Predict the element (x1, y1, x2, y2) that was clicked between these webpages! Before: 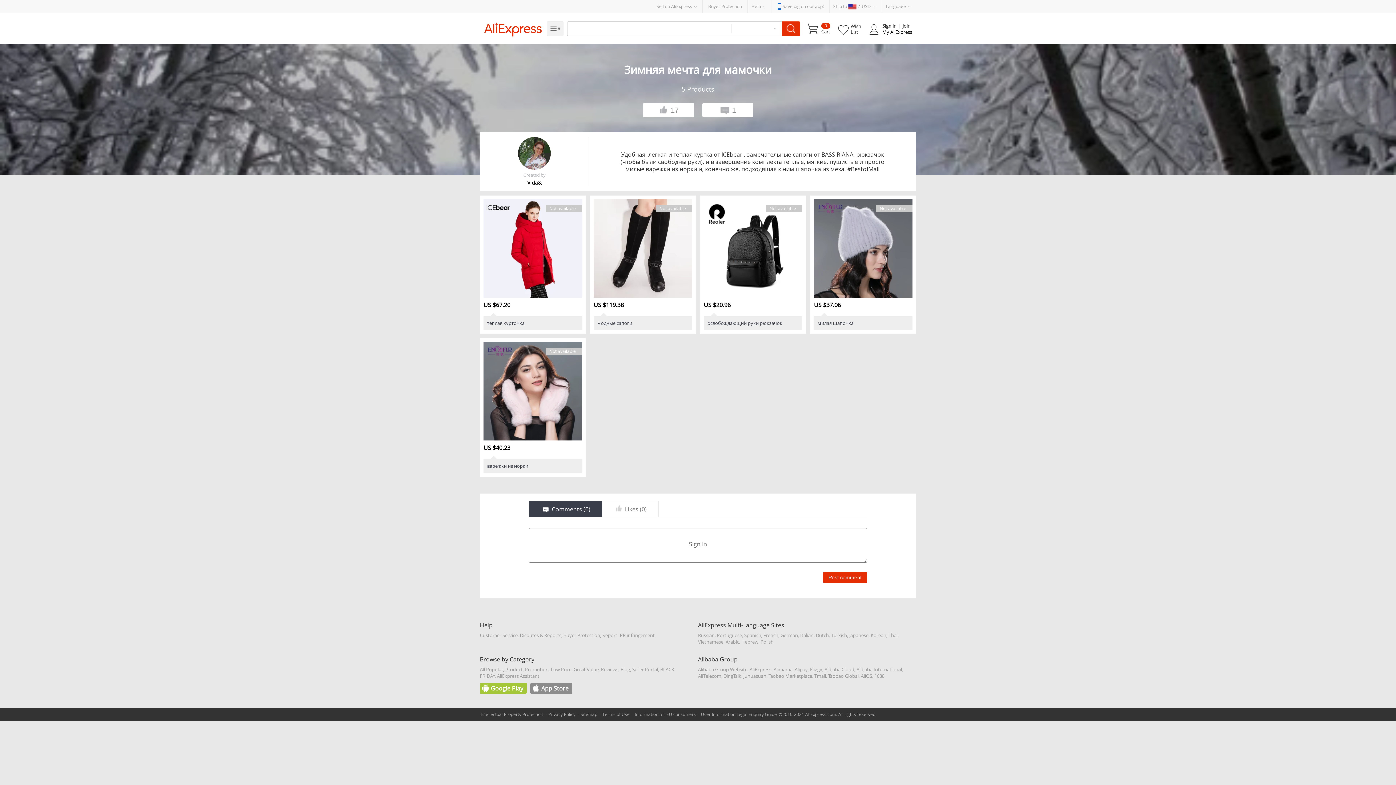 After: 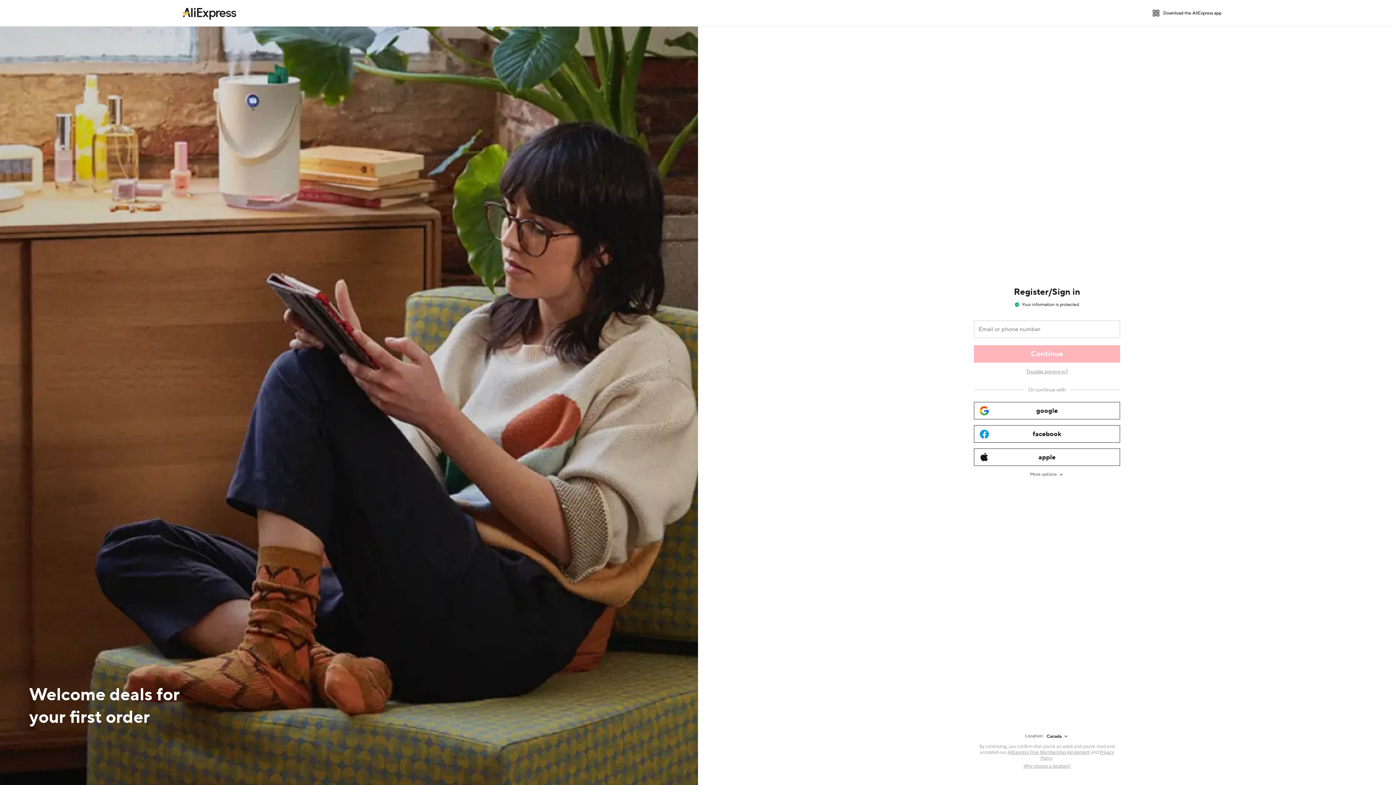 Action: label: Sign in bbox: (882, 22, 896, 29)